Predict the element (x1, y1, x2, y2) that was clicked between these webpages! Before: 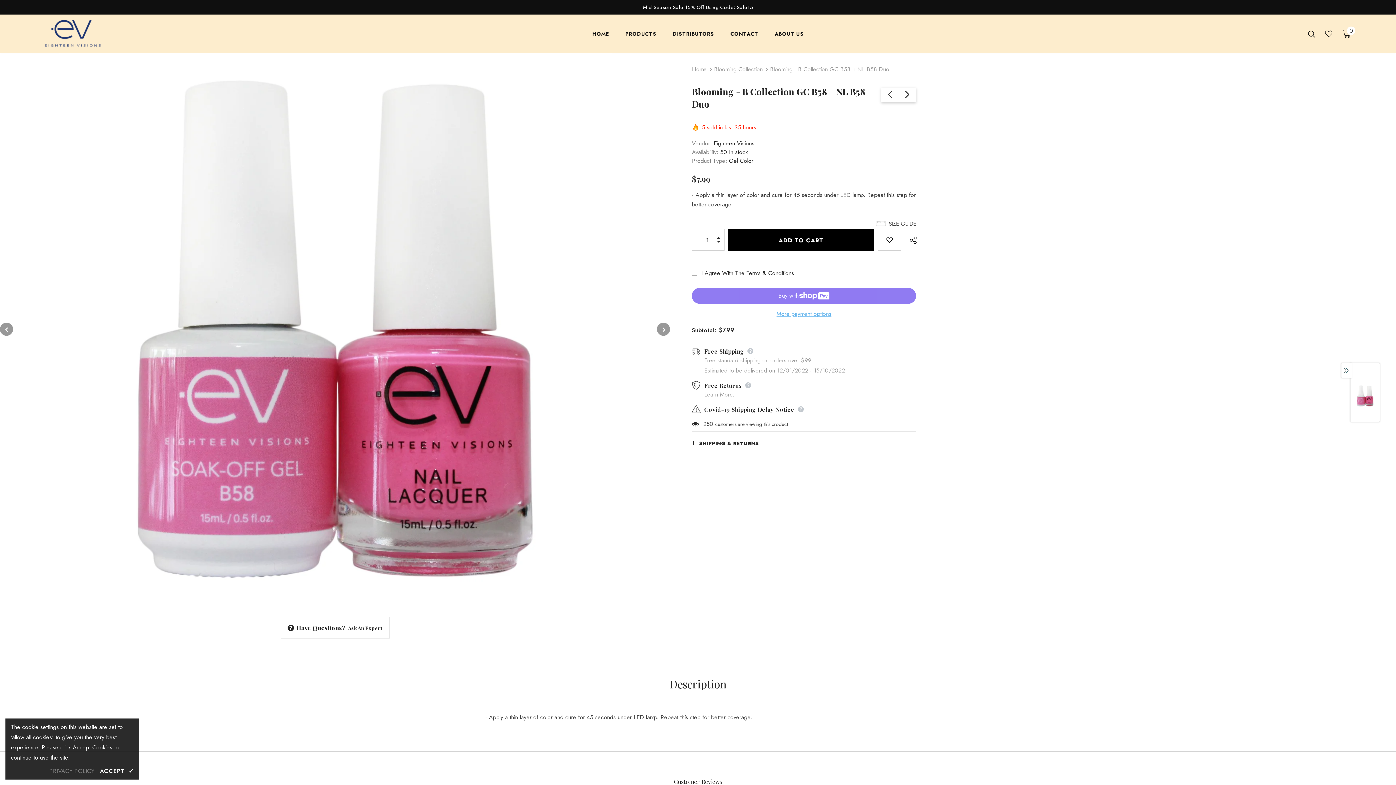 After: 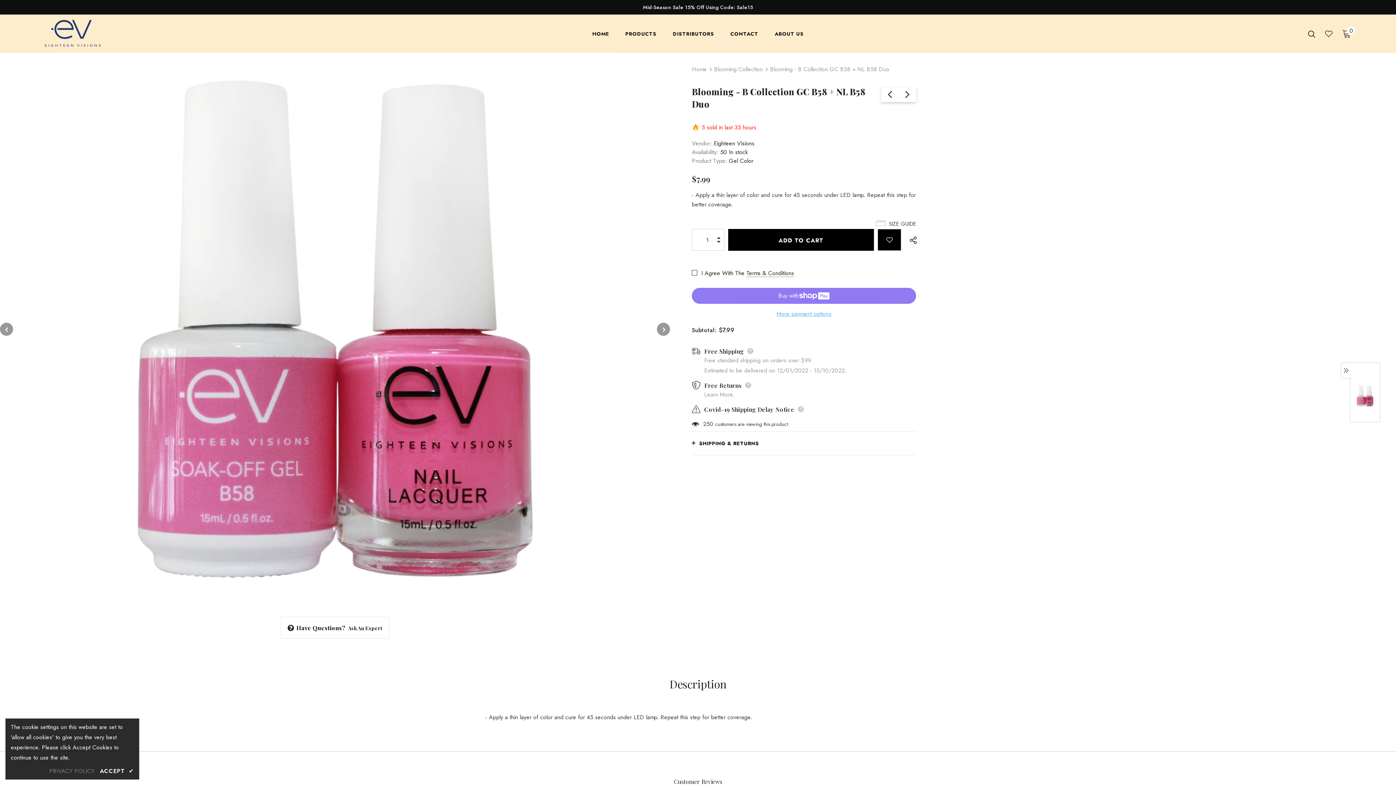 Action: label: Wish Lists bbox: (877, 229, 901, 250)